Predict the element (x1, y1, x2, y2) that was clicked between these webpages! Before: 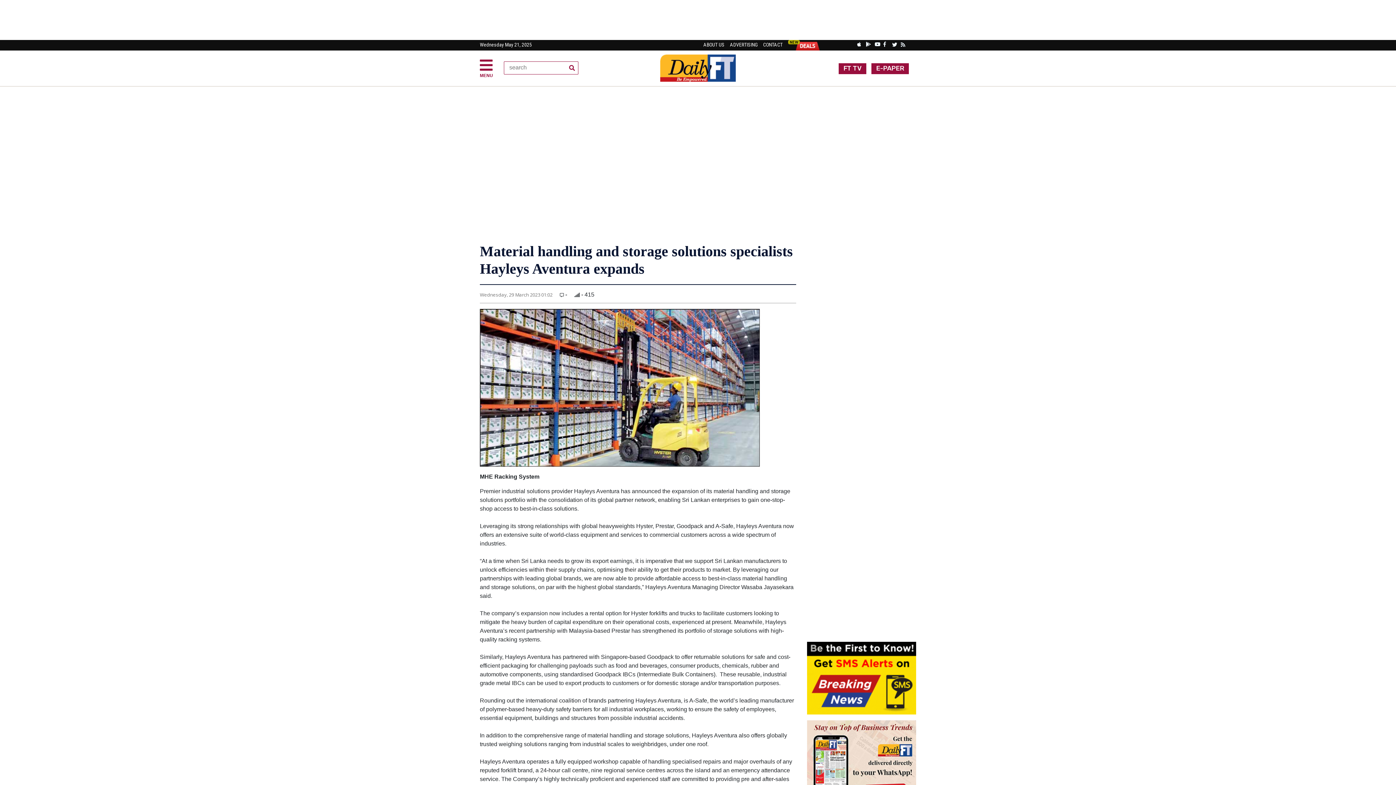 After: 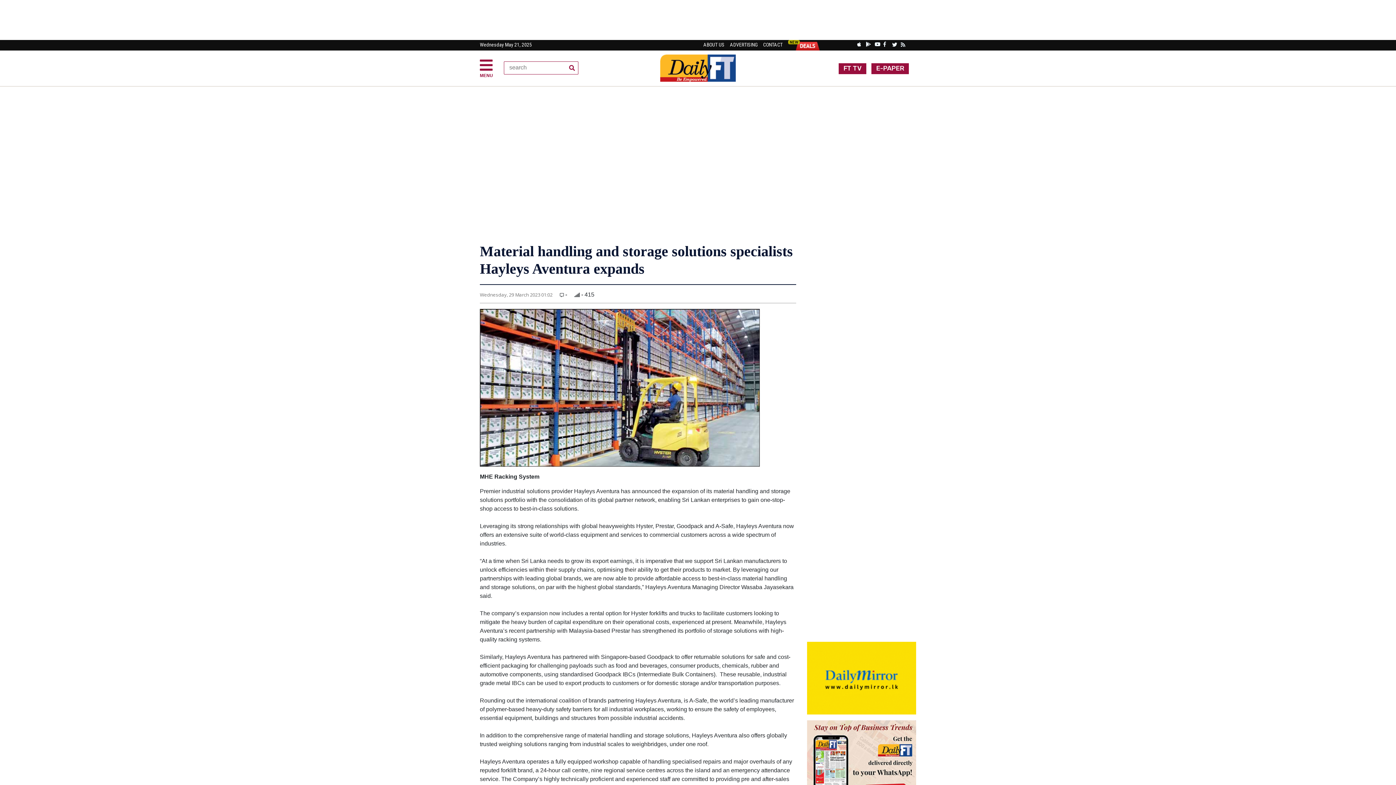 Action: bbox: (896, 36, 905, 49)